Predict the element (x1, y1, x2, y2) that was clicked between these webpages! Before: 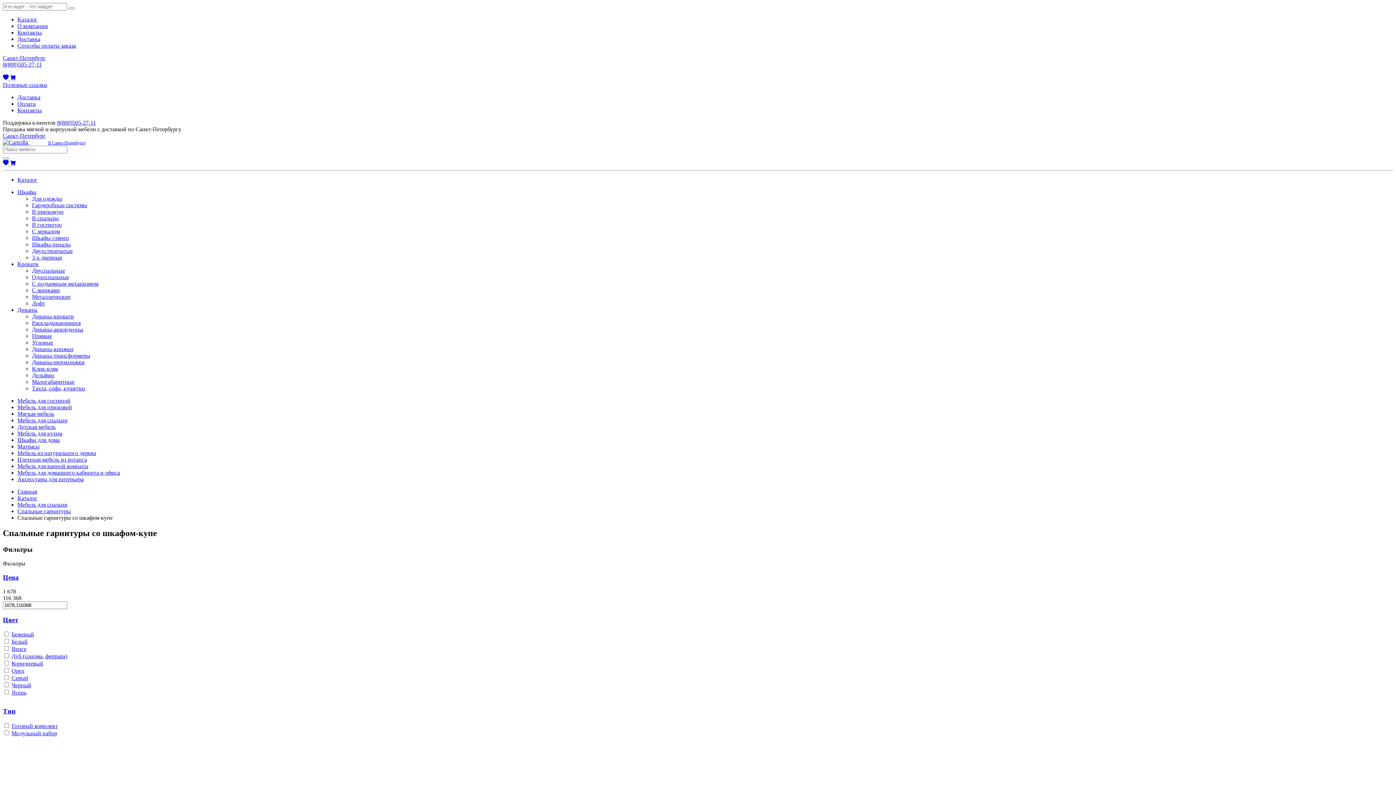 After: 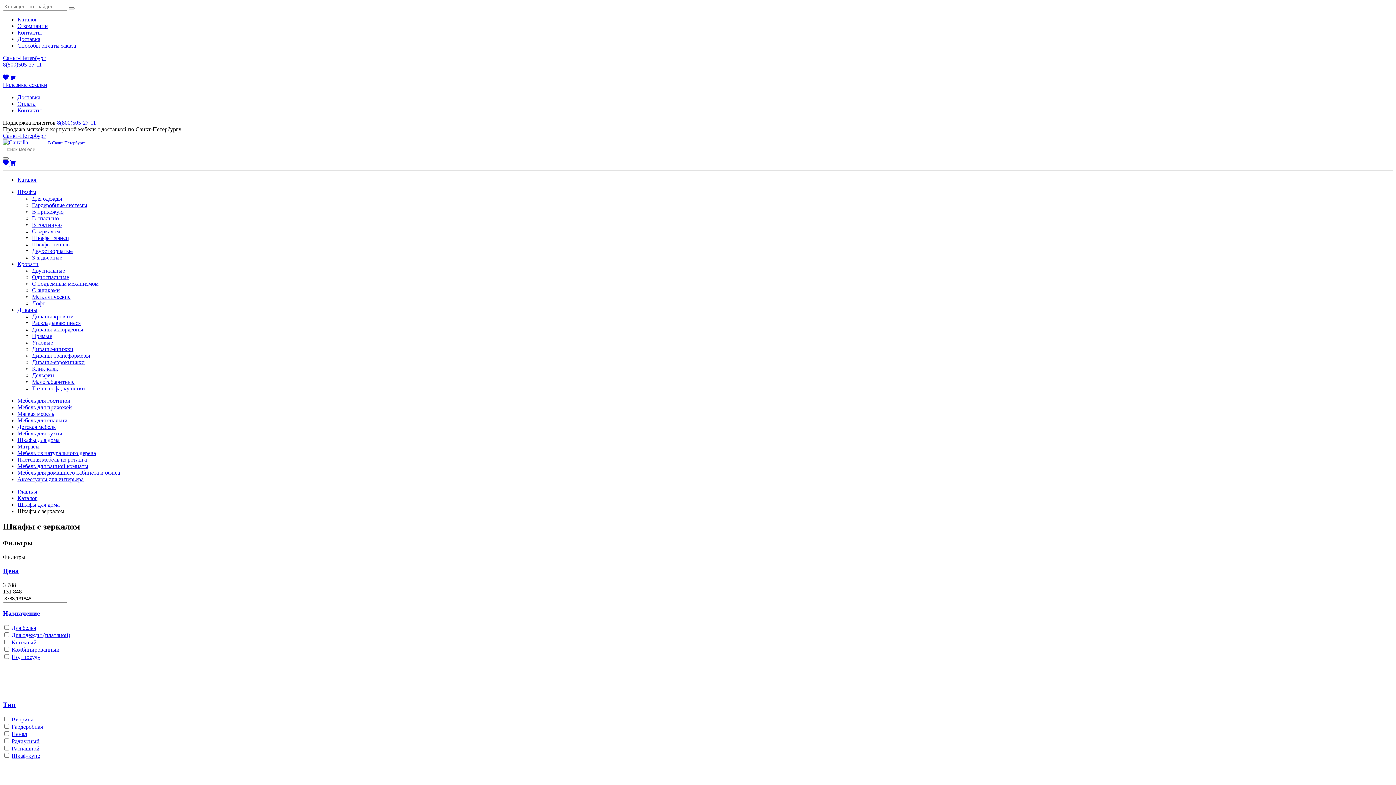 Action: label: С зеркалом bbox: (32, 228, 60, 234)